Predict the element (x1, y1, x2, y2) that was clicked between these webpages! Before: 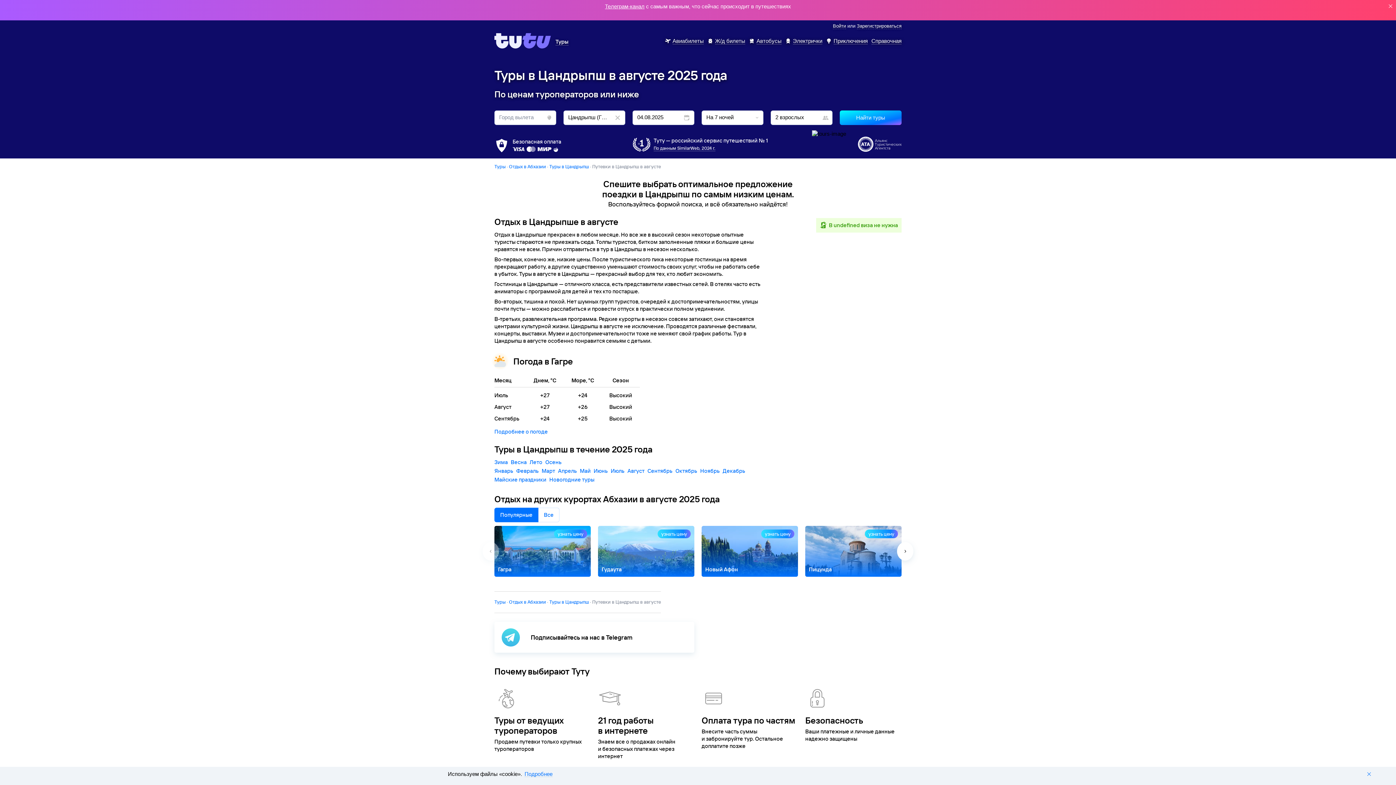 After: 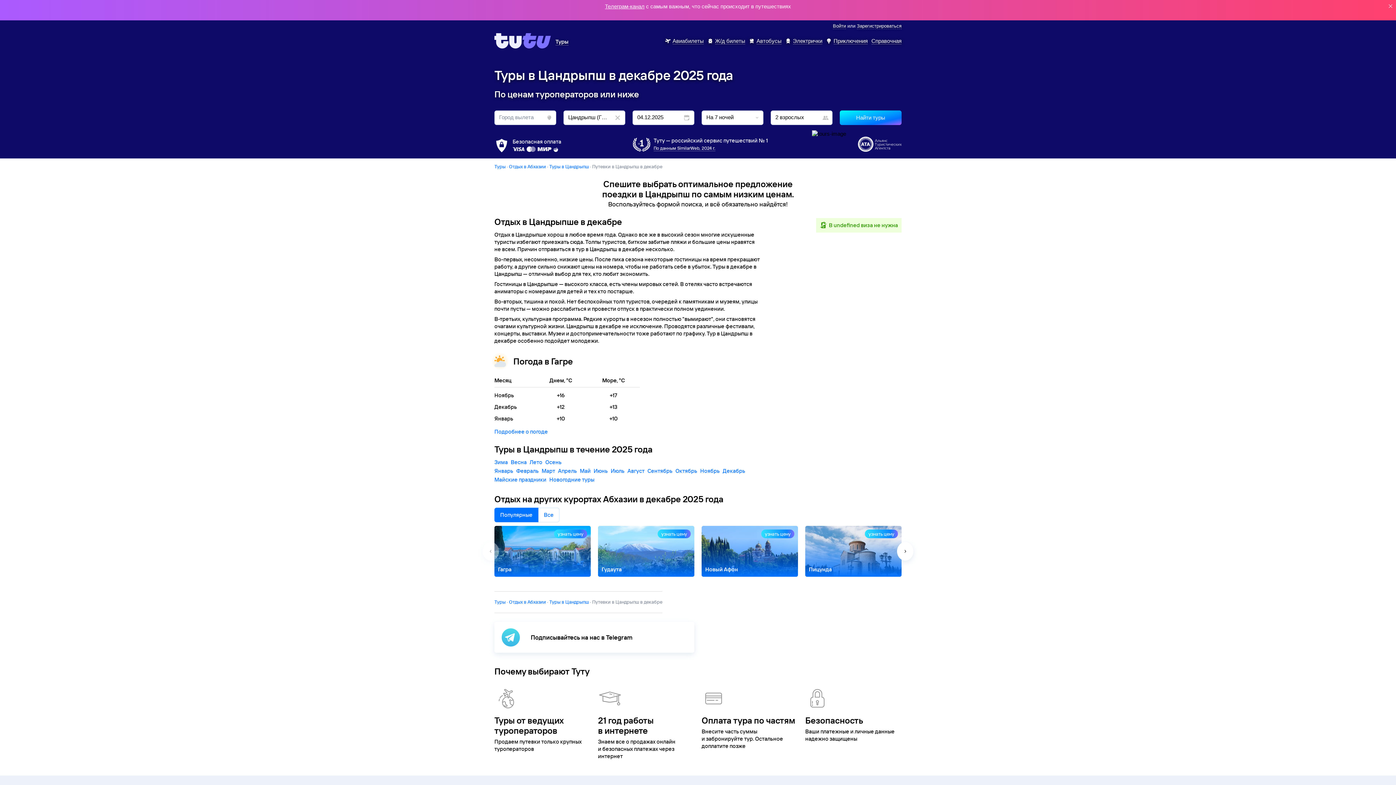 Action: label: Декабрь bbox: (722, 467, 745, 474)